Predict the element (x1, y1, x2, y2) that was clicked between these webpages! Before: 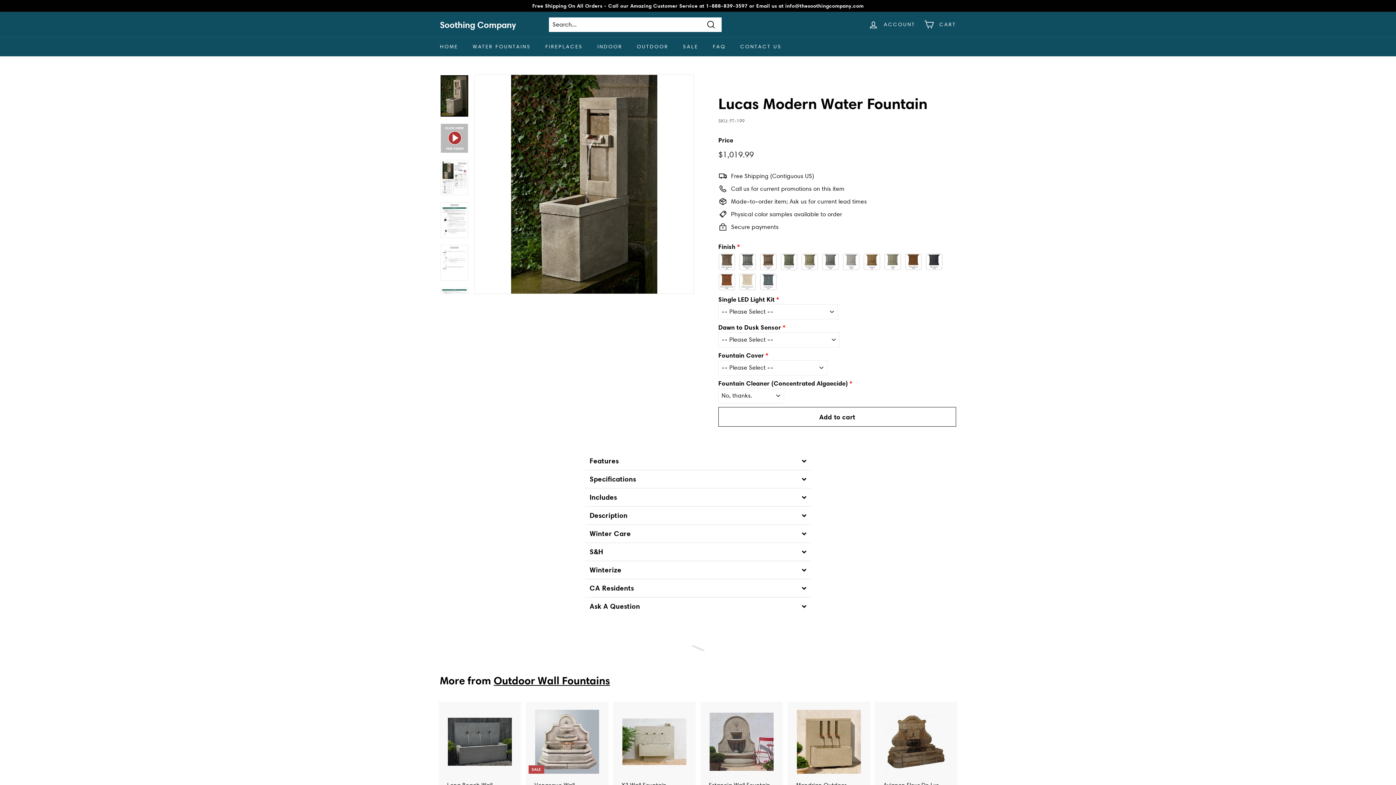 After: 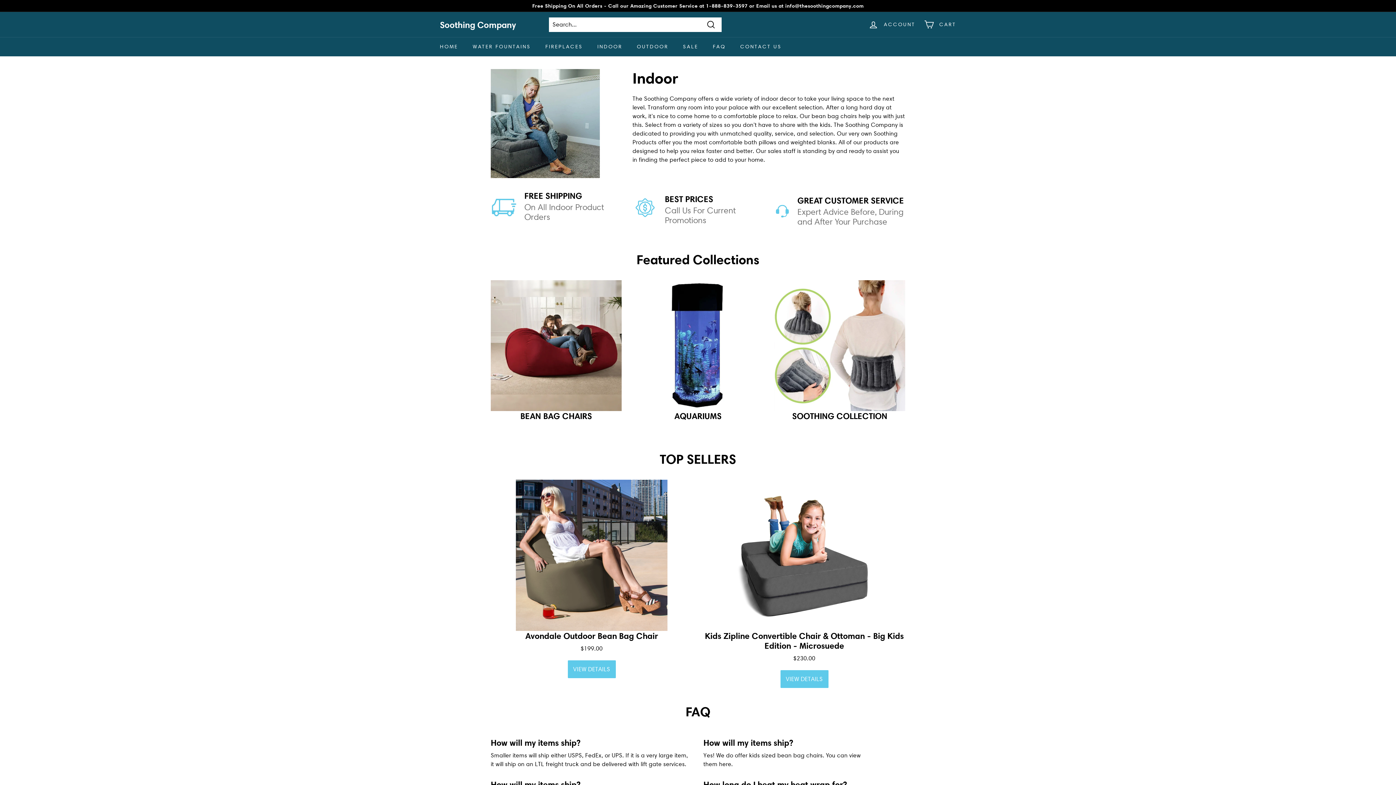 Action: bbox: (590, 37, 629, 56) label: INDOOR